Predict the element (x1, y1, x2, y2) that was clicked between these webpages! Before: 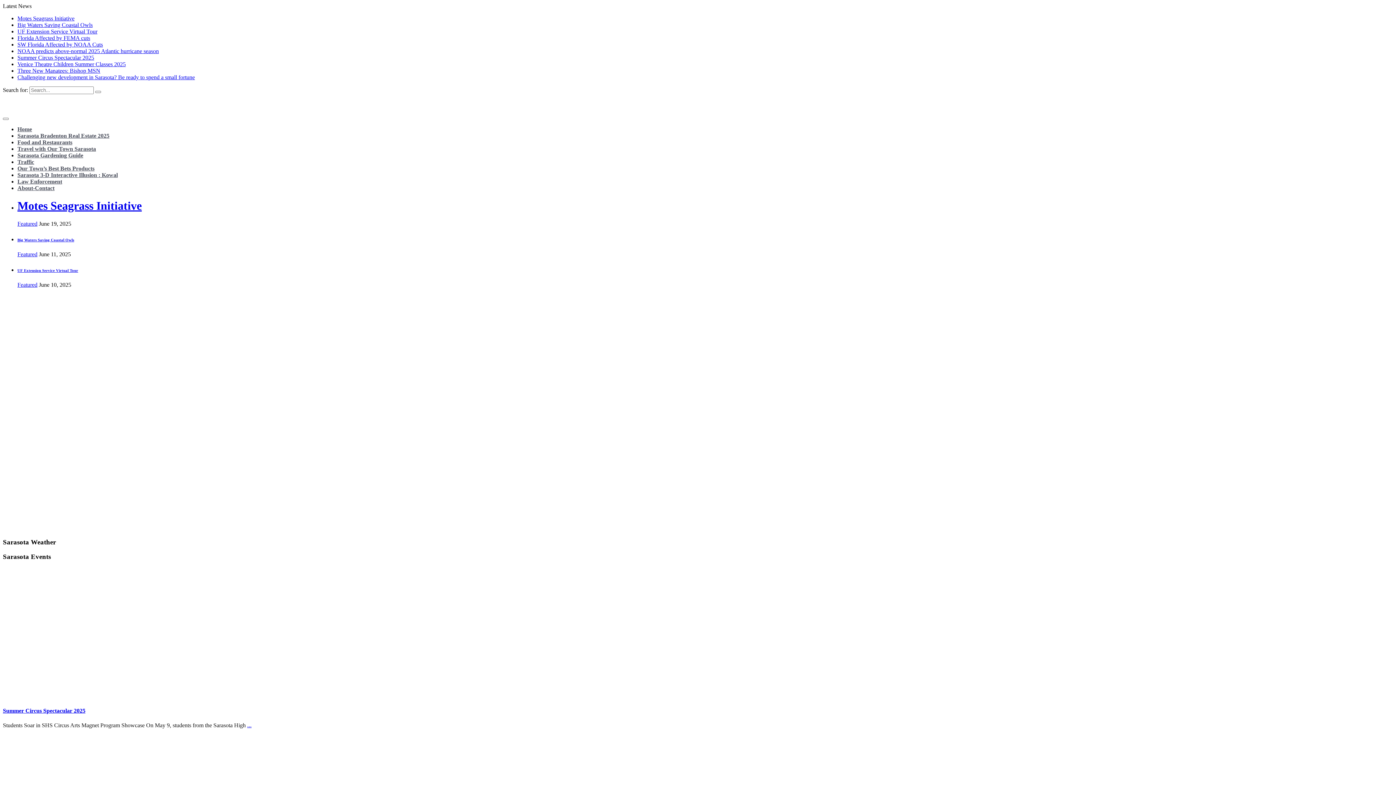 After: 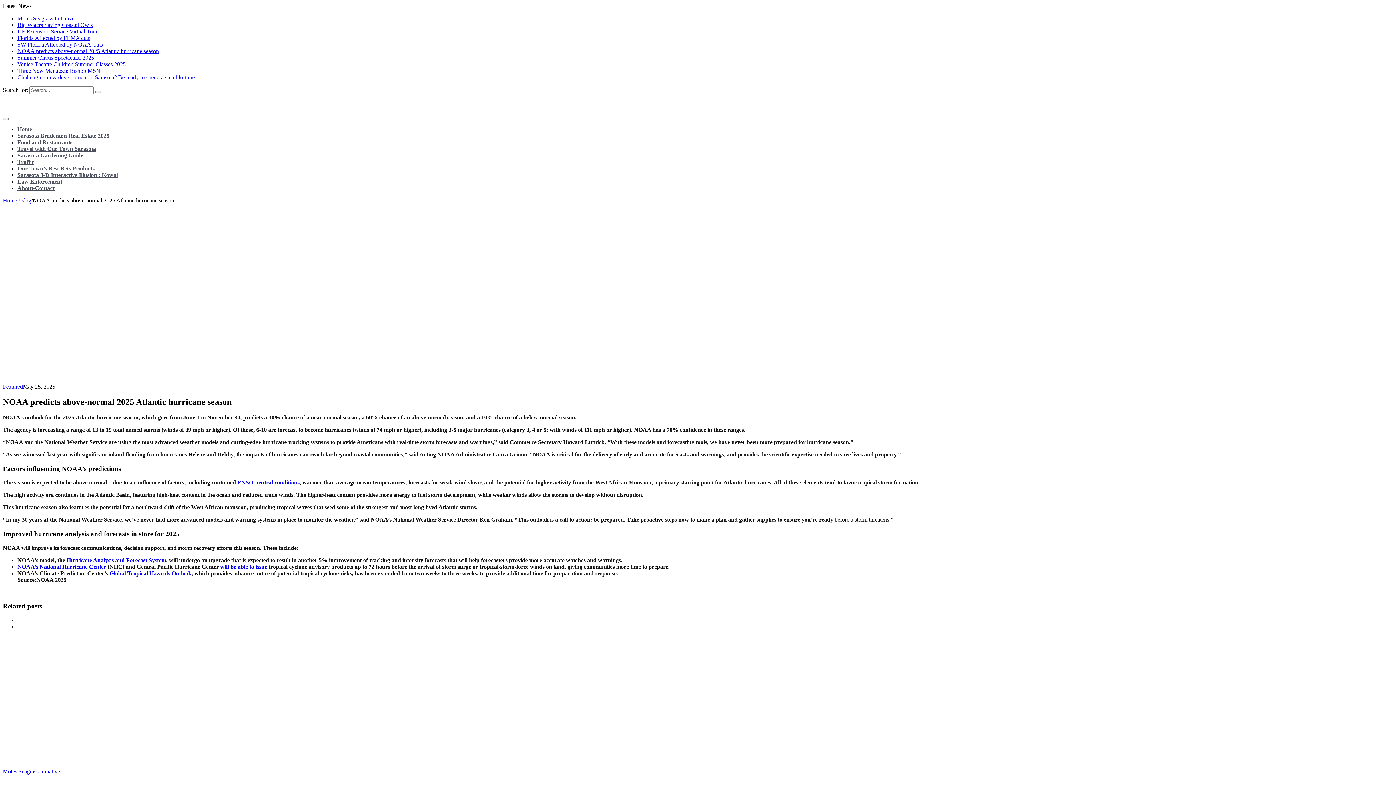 Action: bbox: (17, 48, 158, 54) label: NOAA predicts above-normal 2025 Atlantic hurricane season